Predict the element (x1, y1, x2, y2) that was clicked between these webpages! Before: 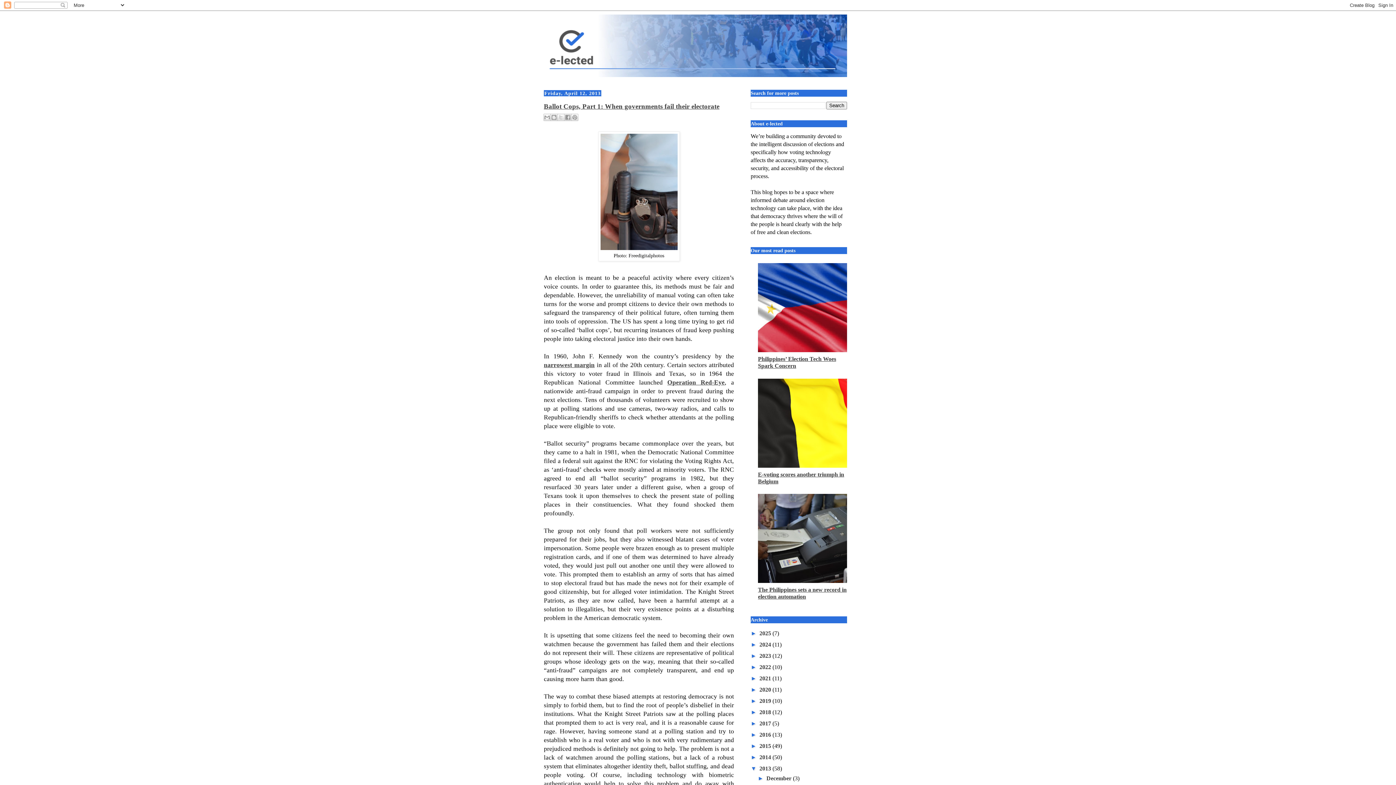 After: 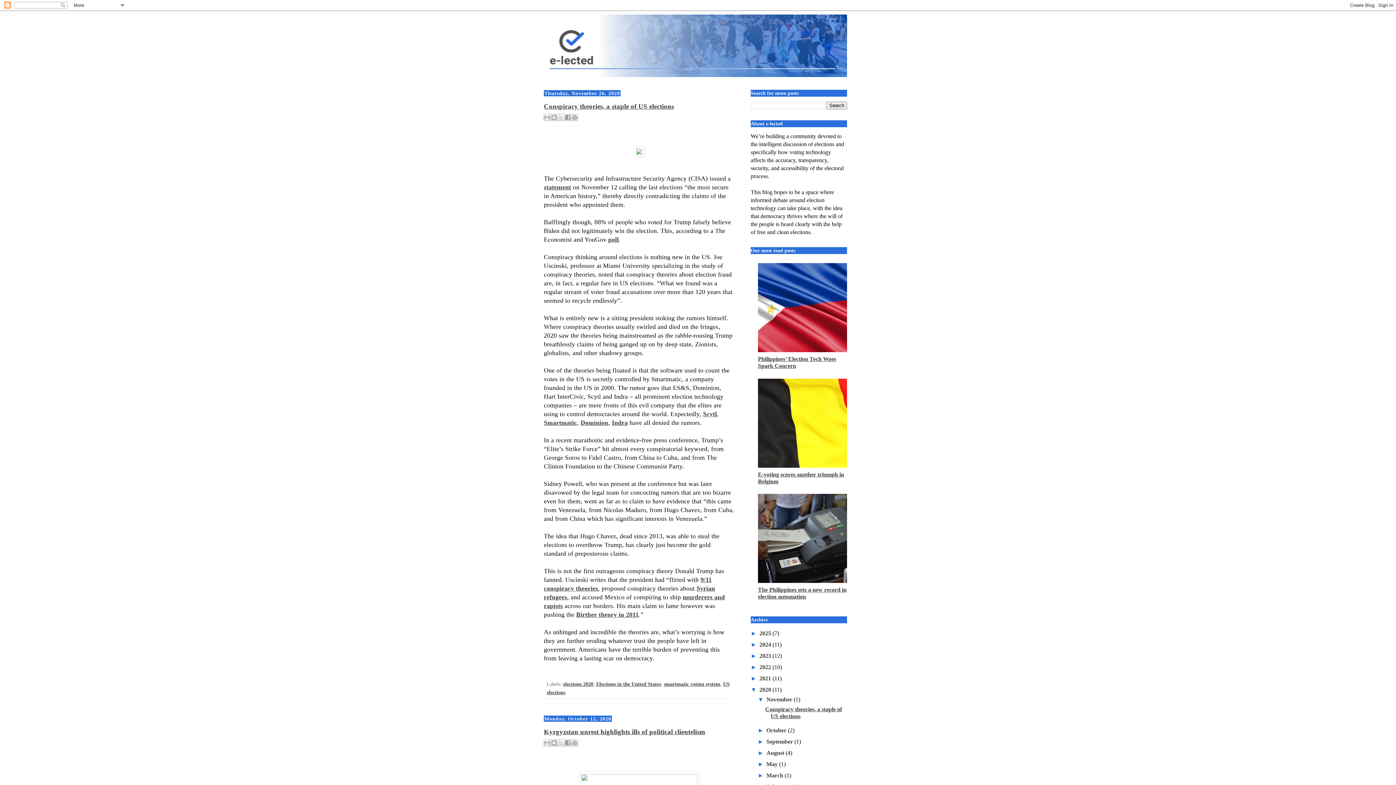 Action: bbox: (759, 686, 772, 692) label: 2020 